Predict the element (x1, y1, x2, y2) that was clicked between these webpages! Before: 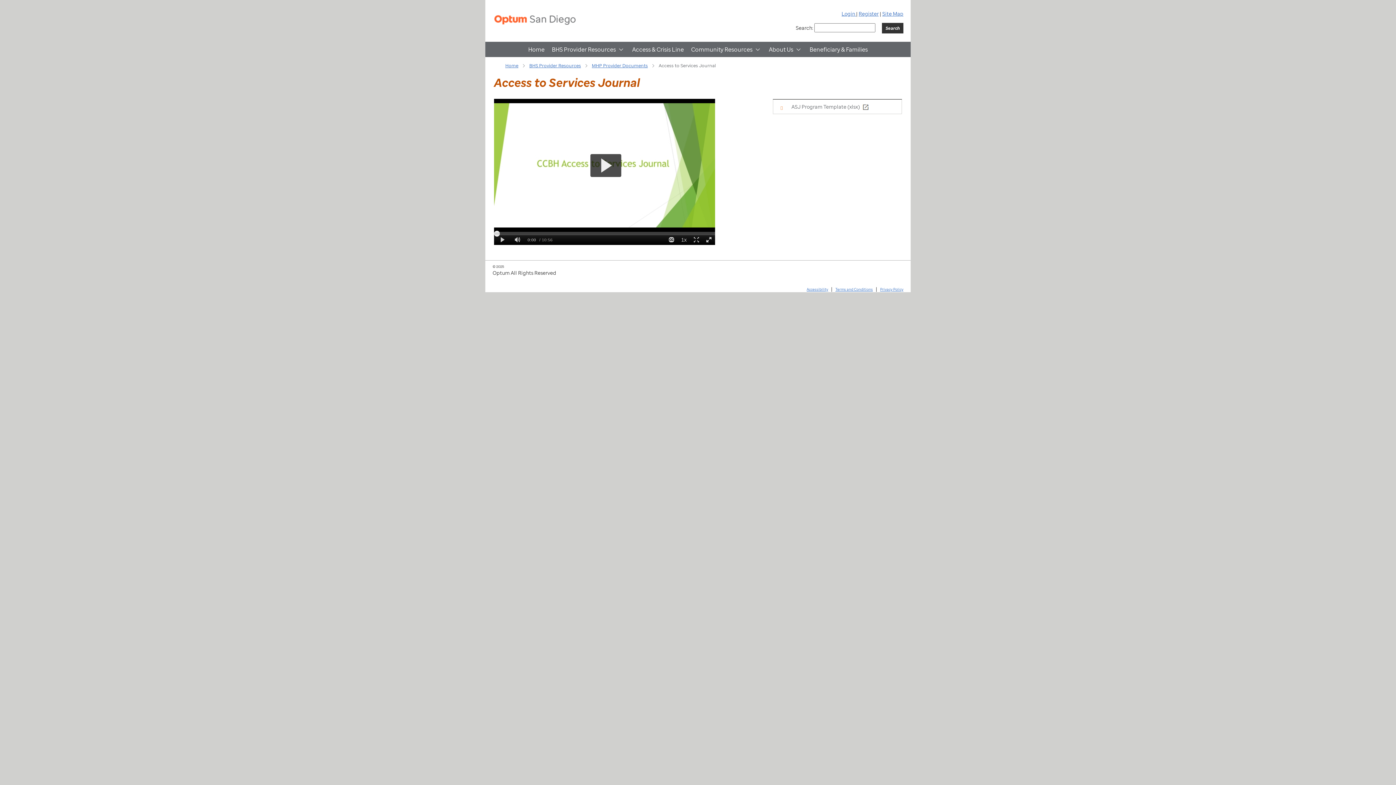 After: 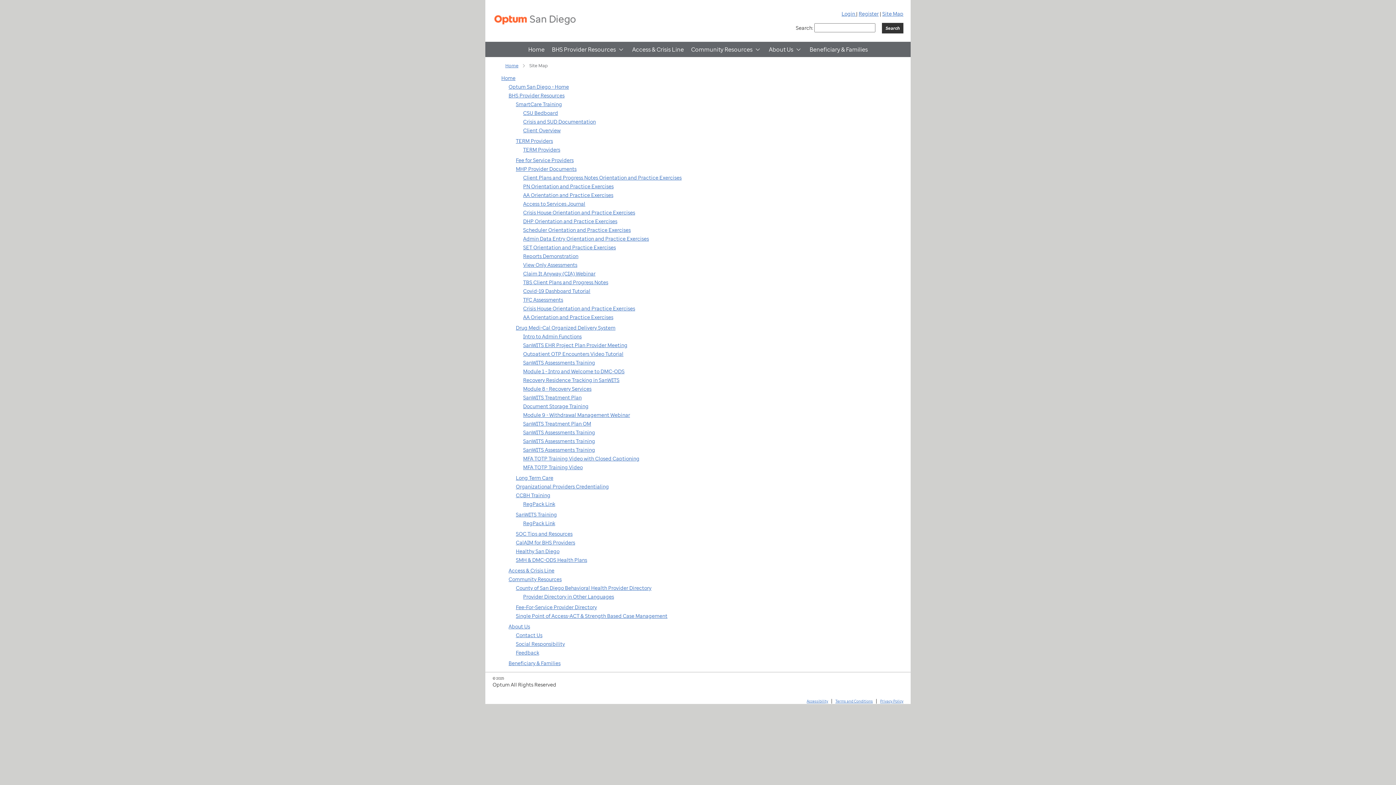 Action: label: Site Map bbox: (882, 10, 903, 17)